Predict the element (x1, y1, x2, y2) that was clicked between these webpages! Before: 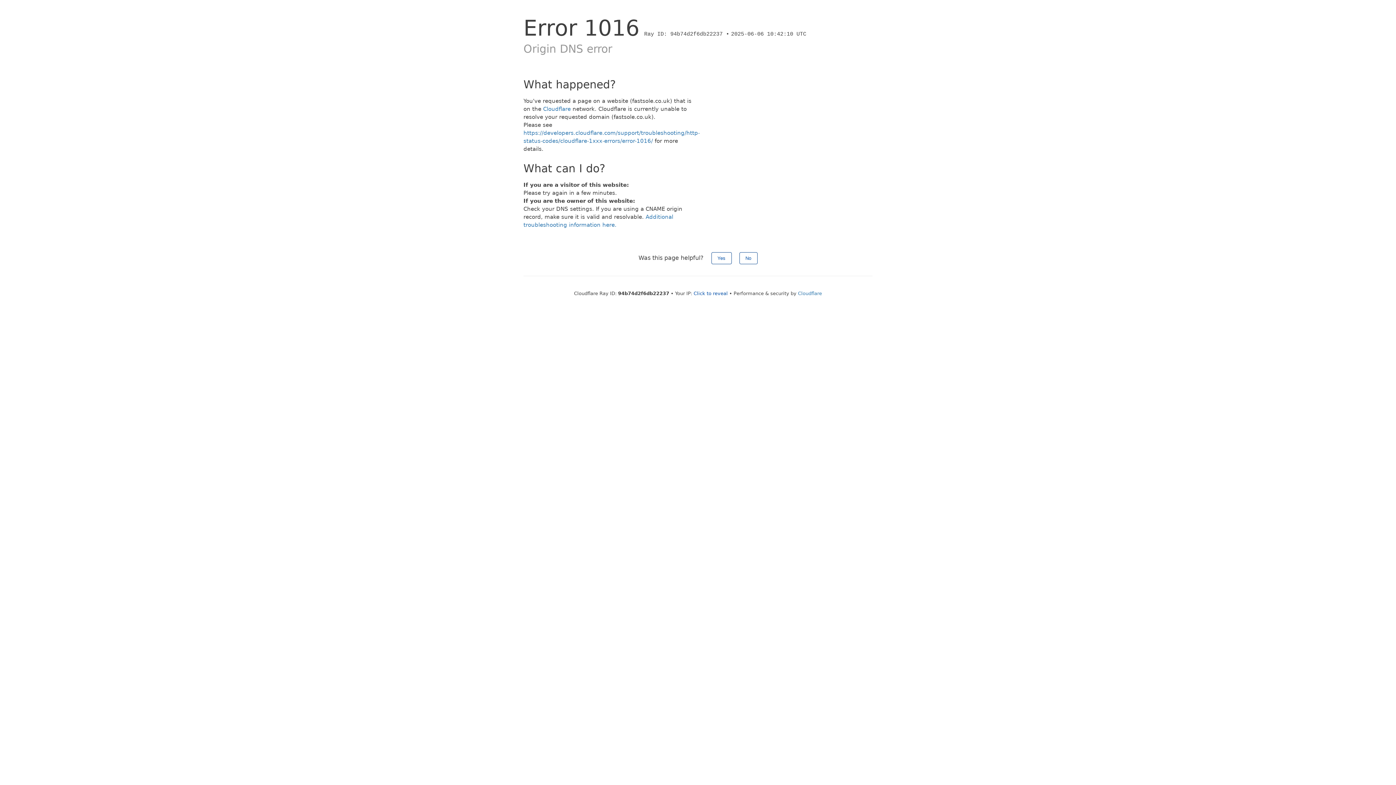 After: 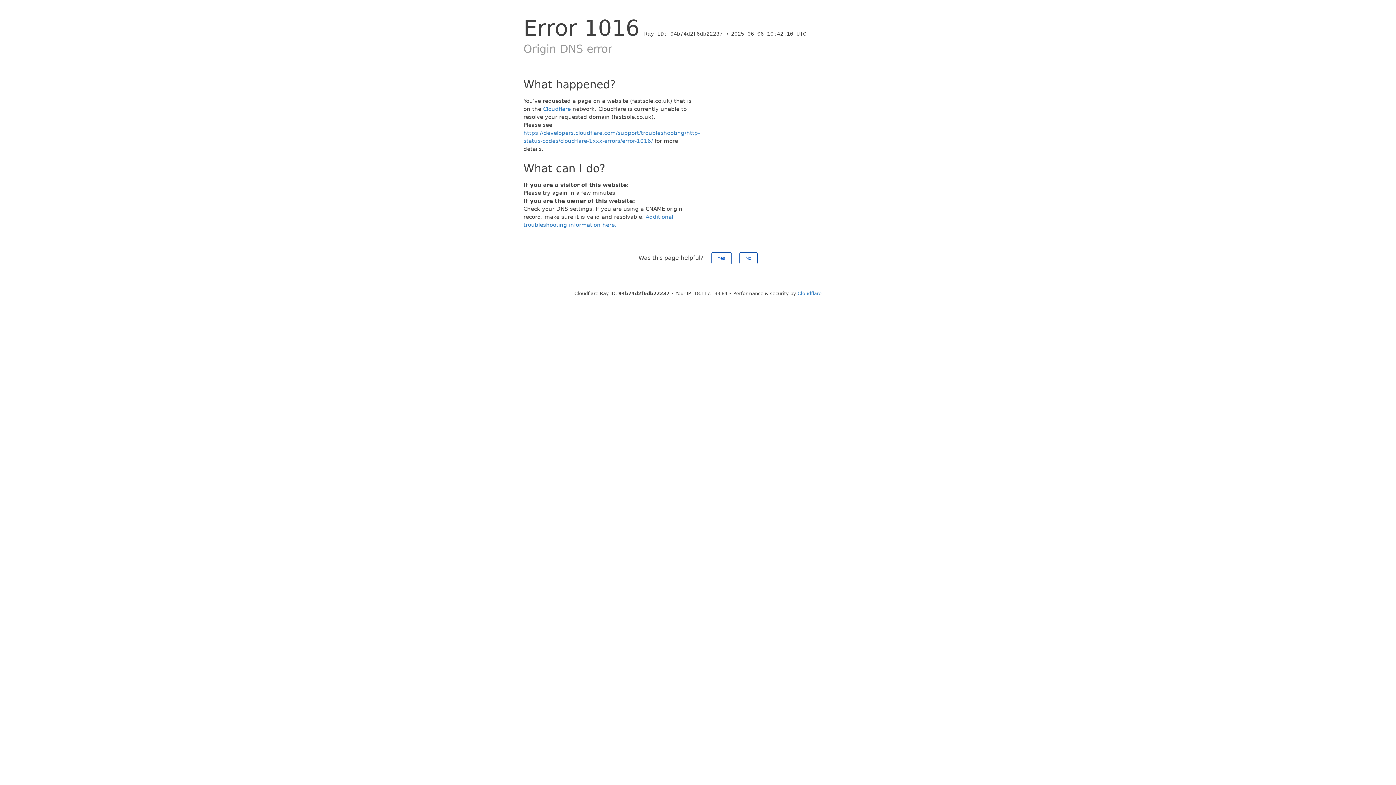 Action: bbox: (693, 290, 728, 296) label: Click to reveal